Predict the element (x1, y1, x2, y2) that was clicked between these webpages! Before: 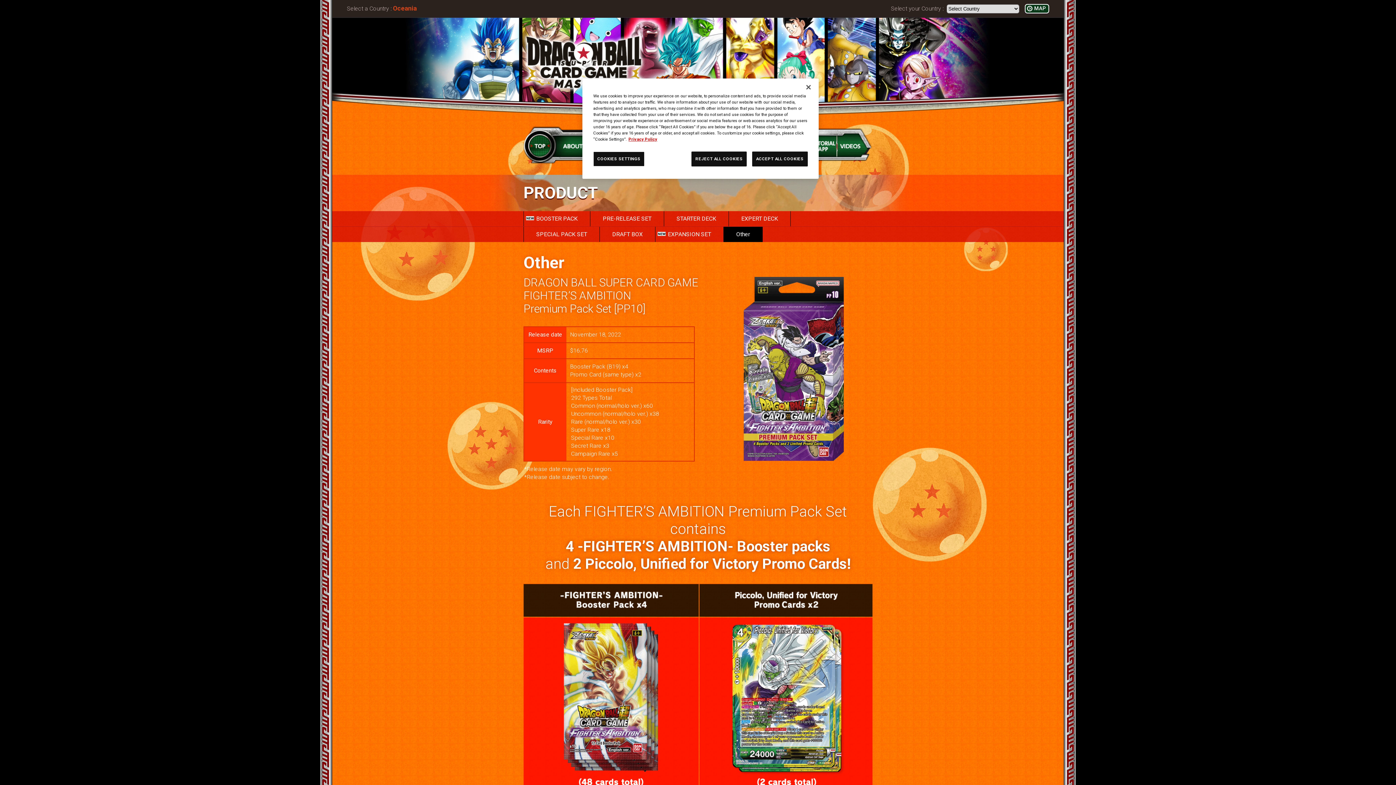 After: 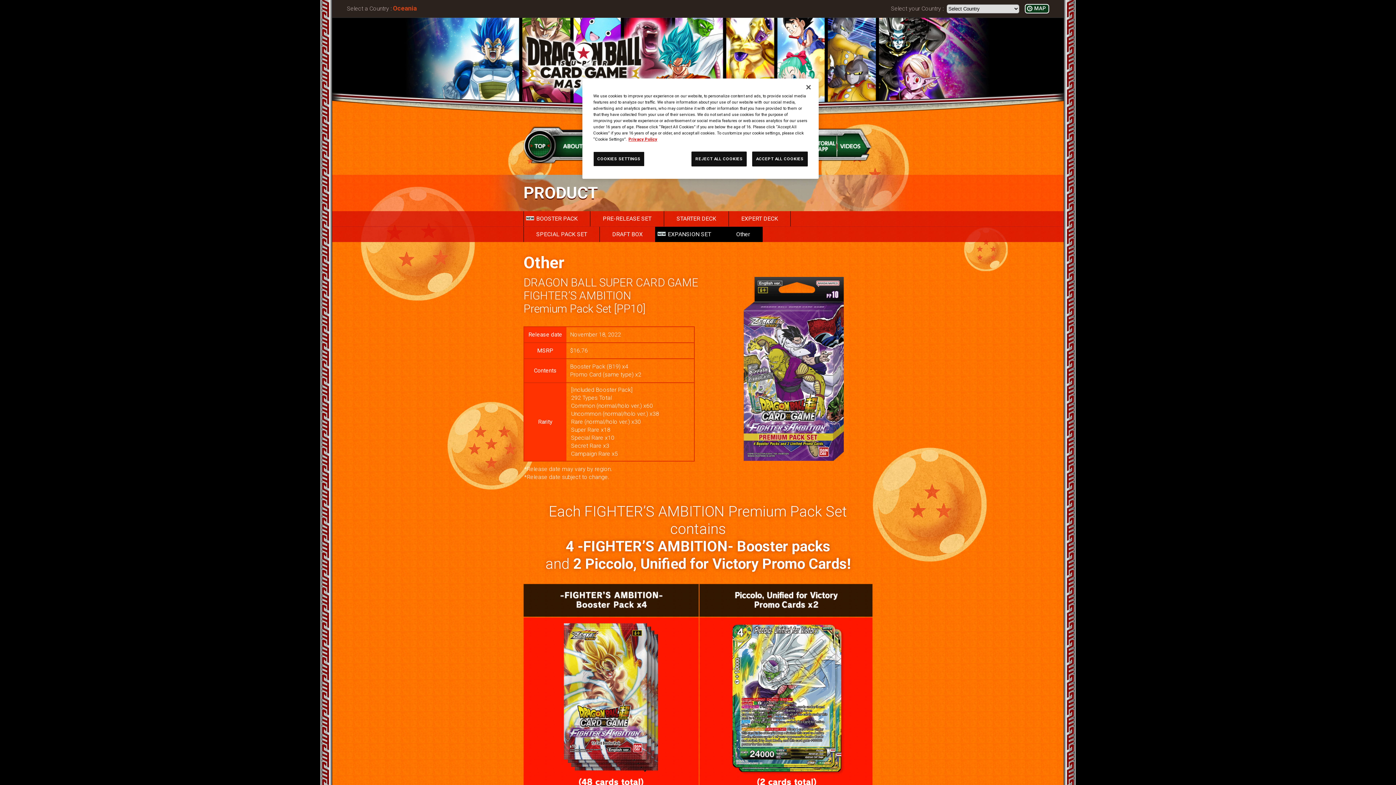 Action: label: NEW
EXPANSION SET bbox: (655, 226, 723, 242)